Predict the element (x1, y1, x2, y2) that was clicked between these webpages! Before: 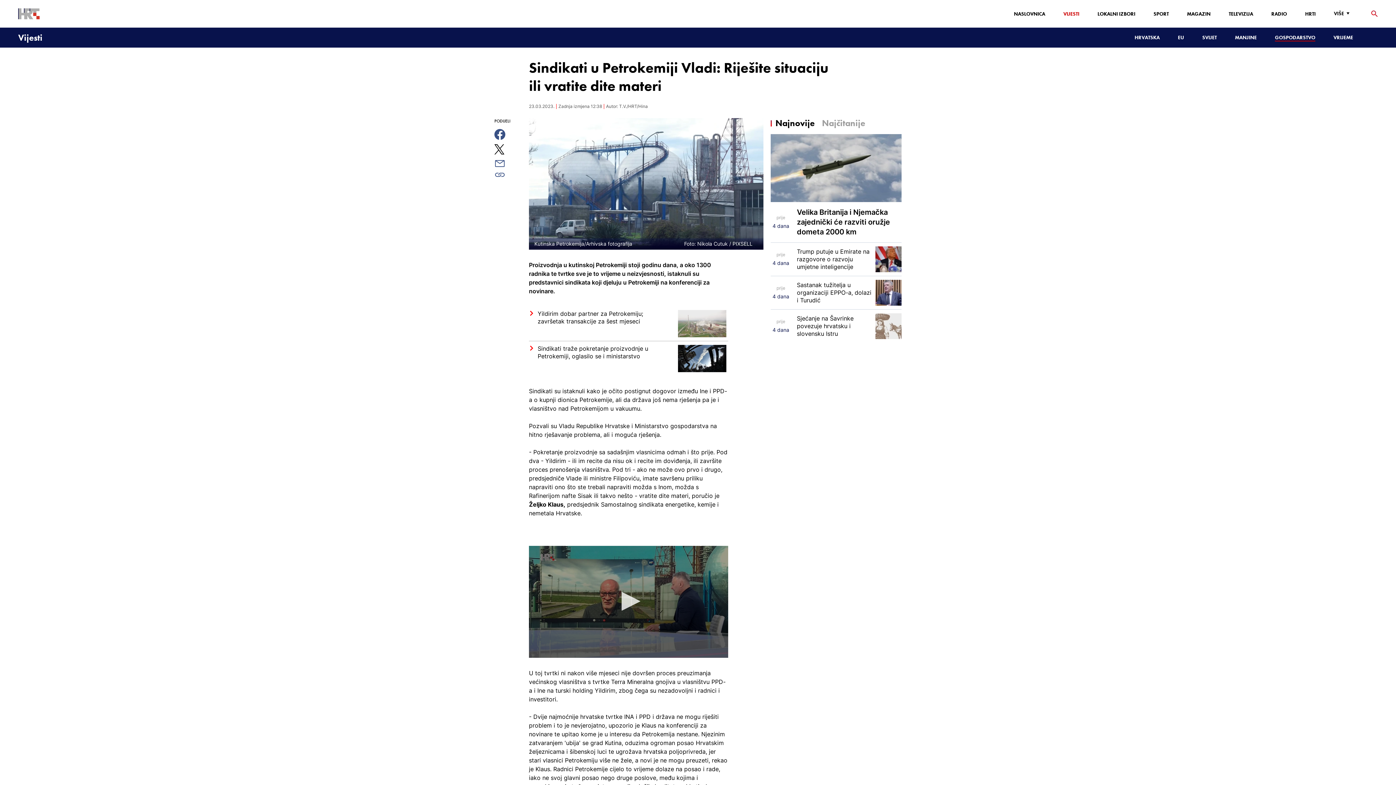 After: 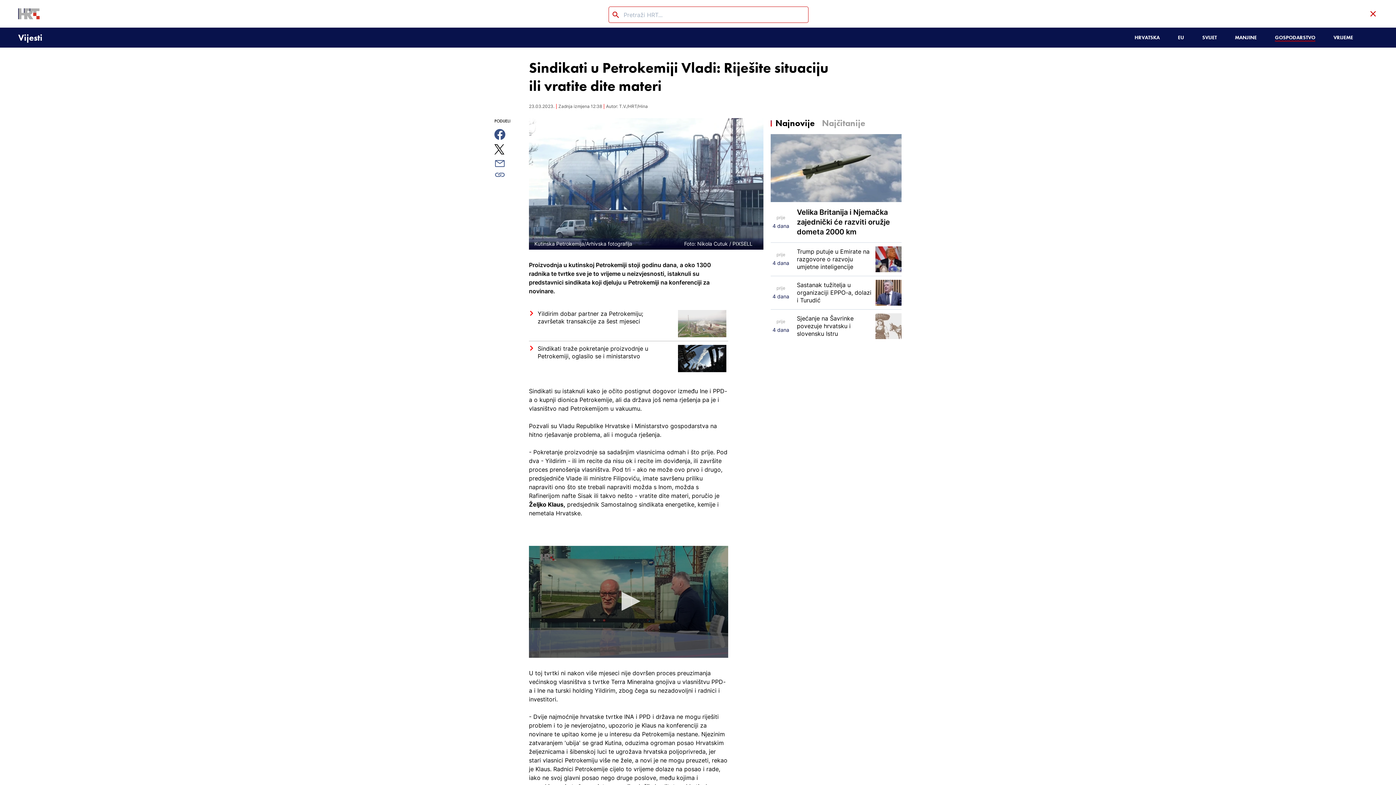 Action: label: tražilica bbox: (1371, 10, 1378, 17)